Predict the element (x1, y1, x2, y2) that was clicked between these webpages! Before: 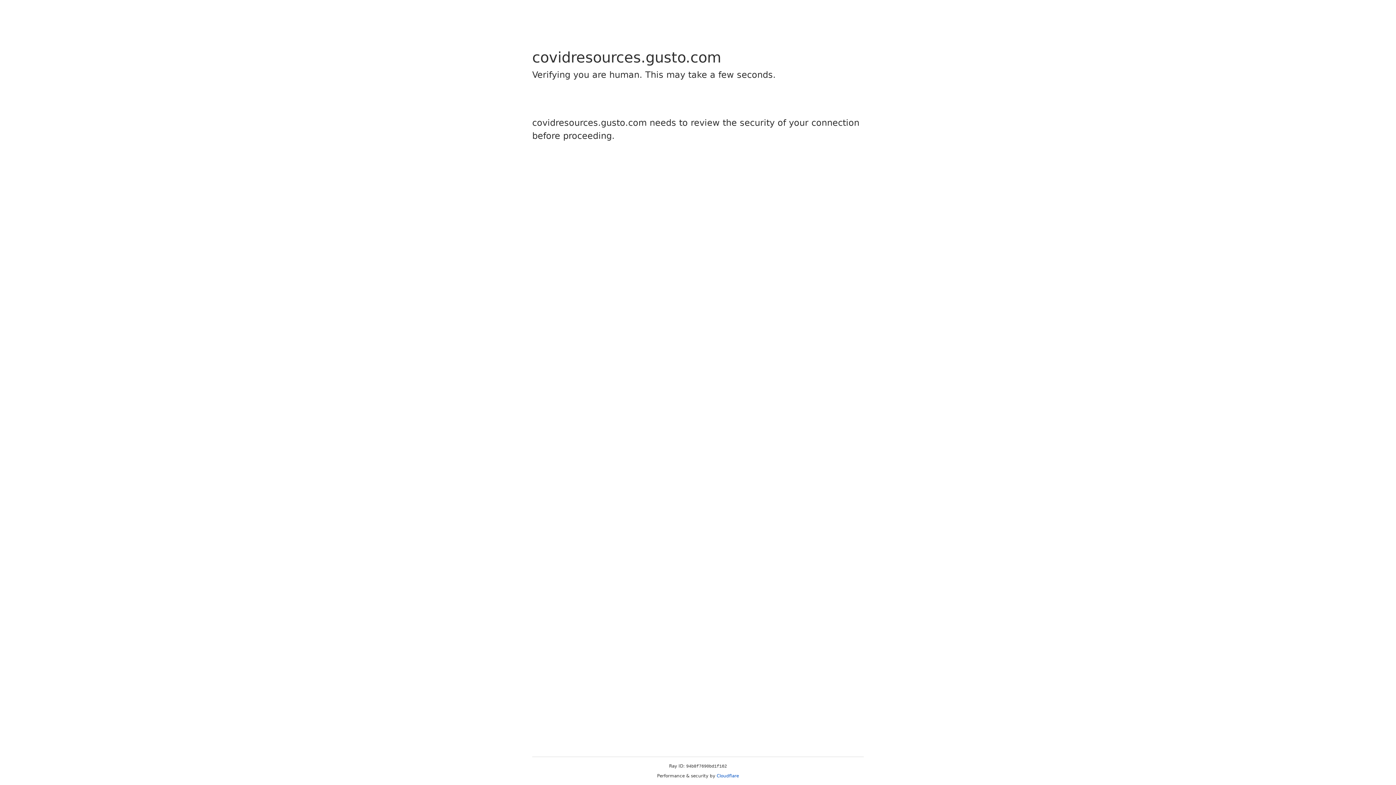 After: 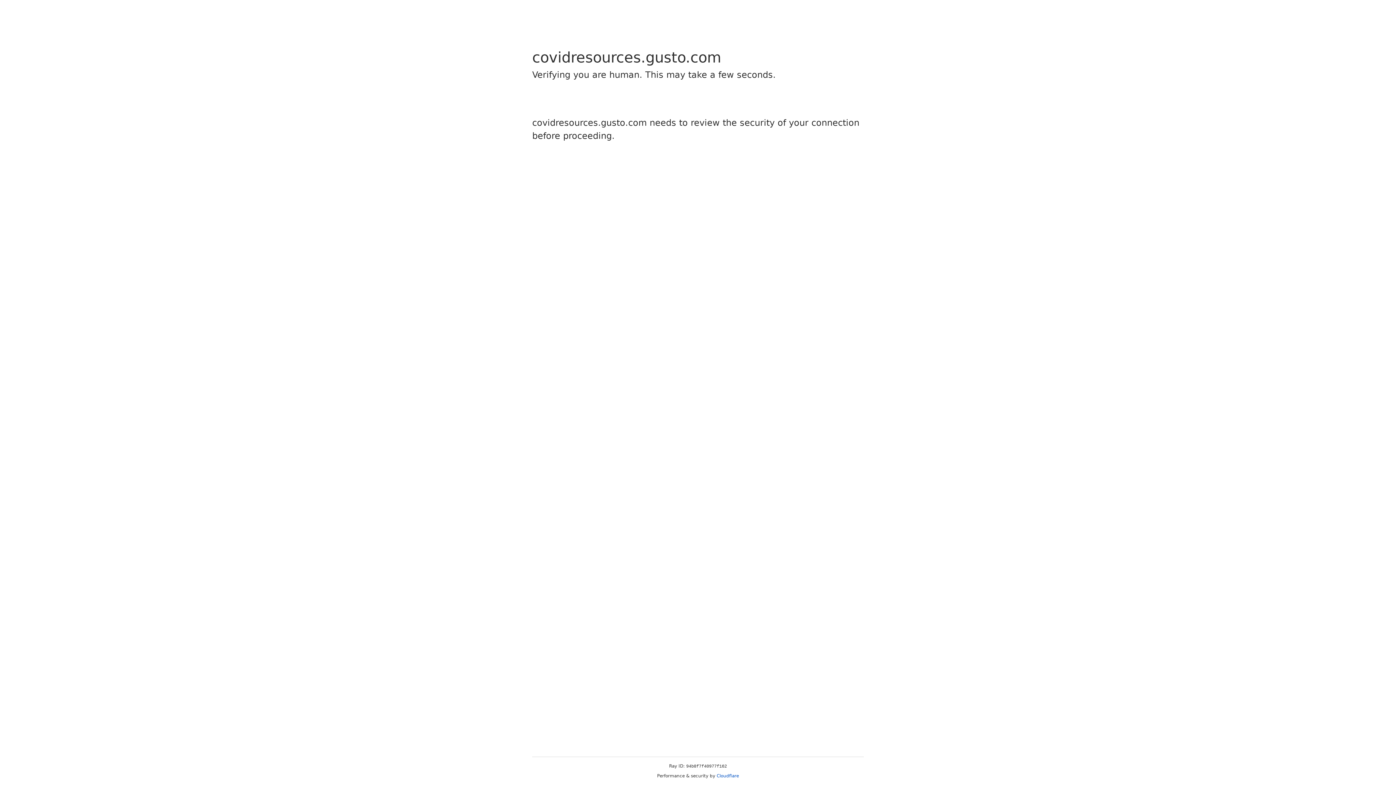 Action: label: Cloudflare bbox: (716, 773, 739, 778)